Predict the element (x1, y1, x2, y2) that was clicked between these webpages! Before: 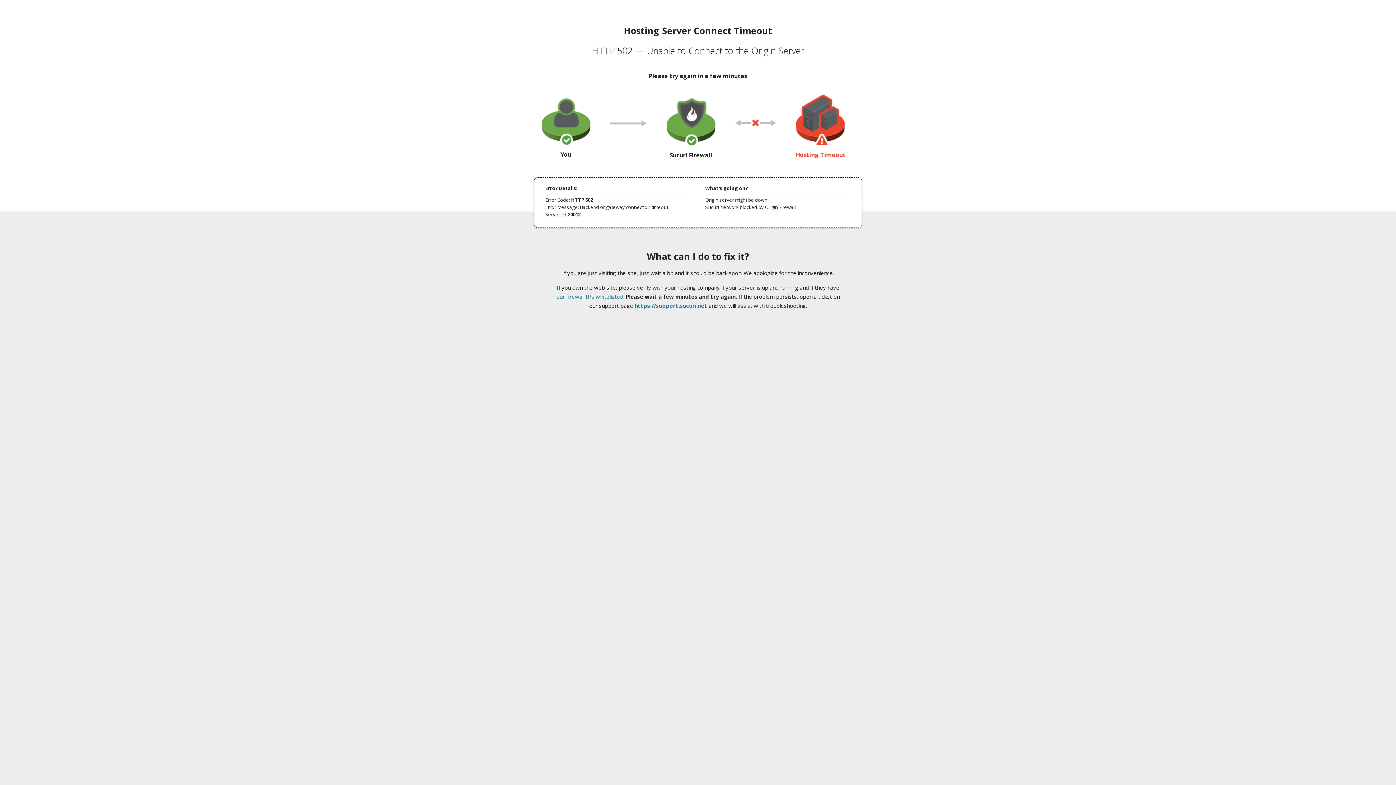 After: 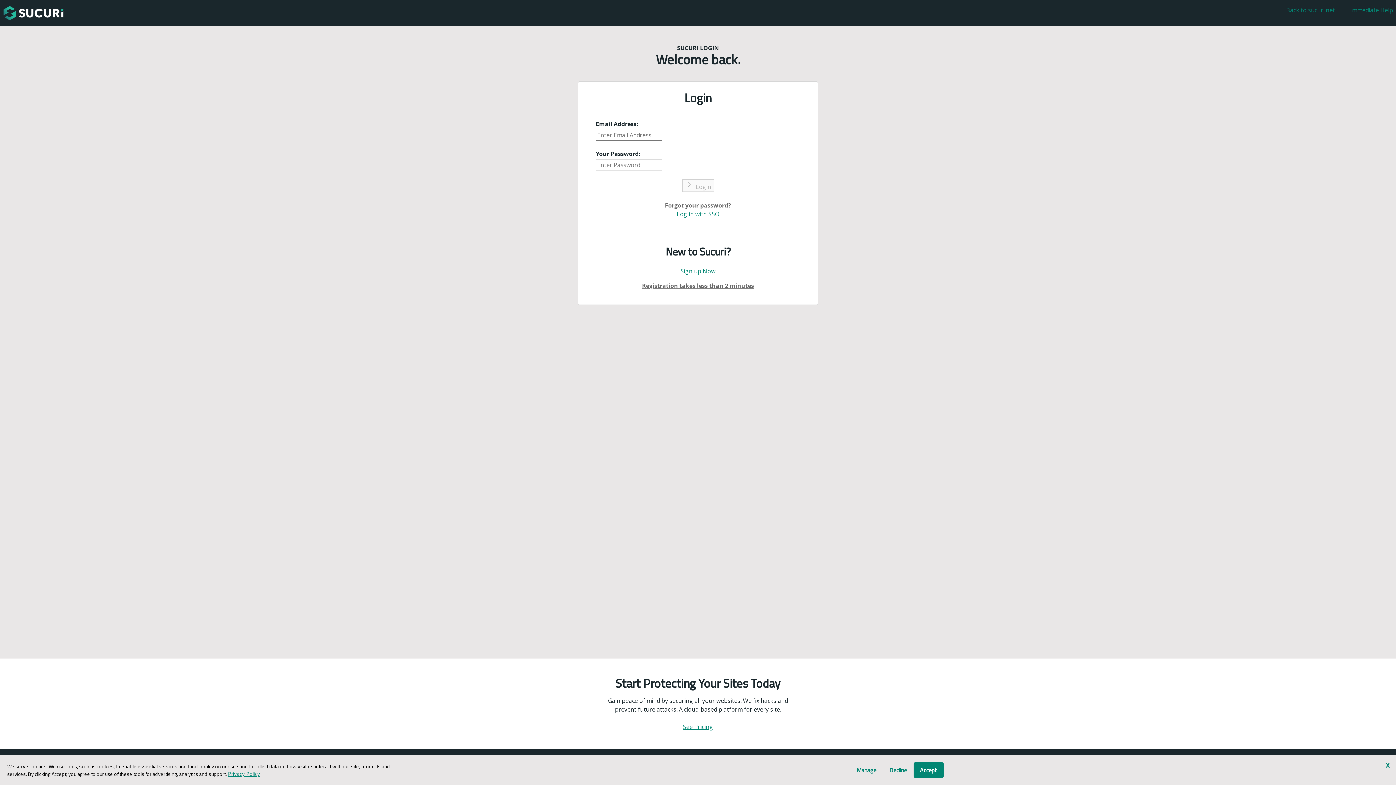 Action: bbox: (634, 302, 707, 309) label: https://support.sucuri.net